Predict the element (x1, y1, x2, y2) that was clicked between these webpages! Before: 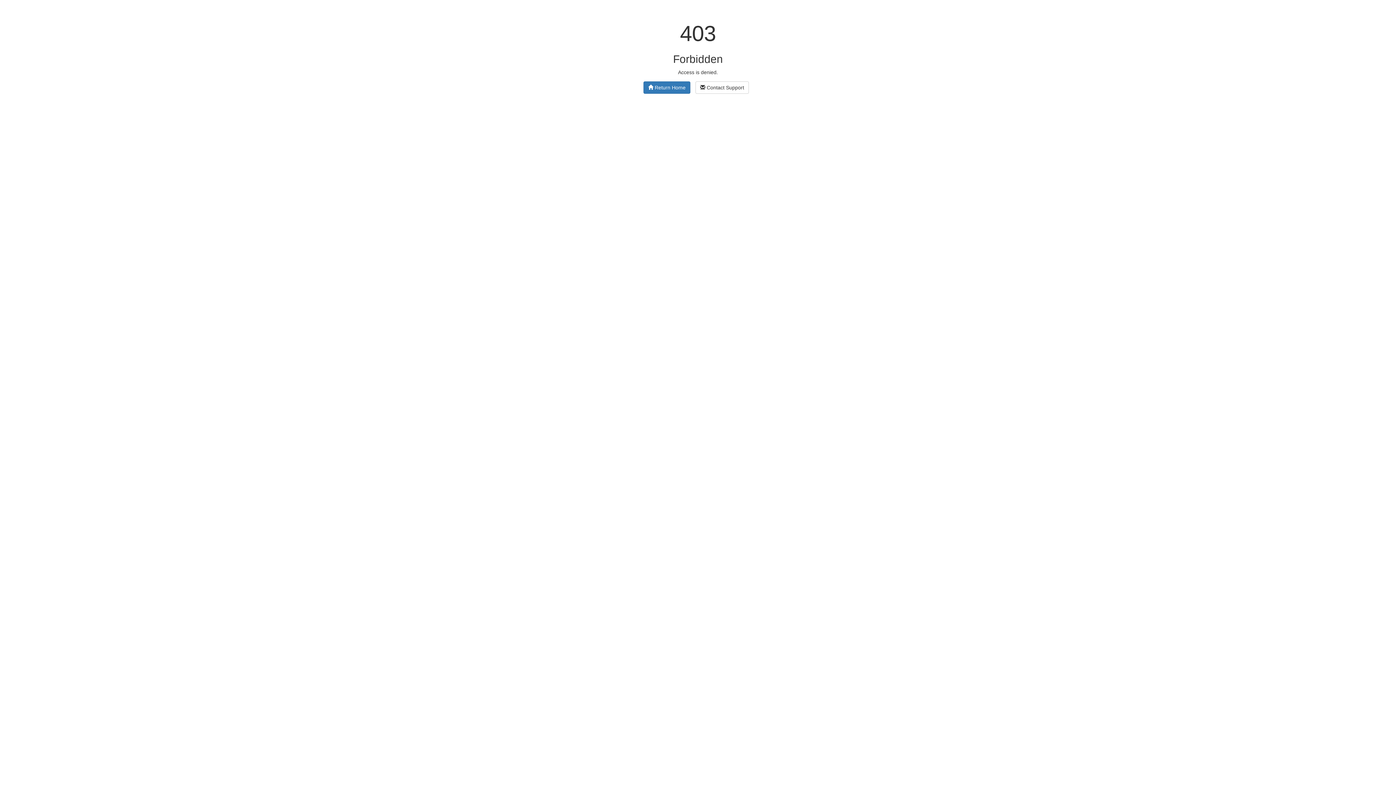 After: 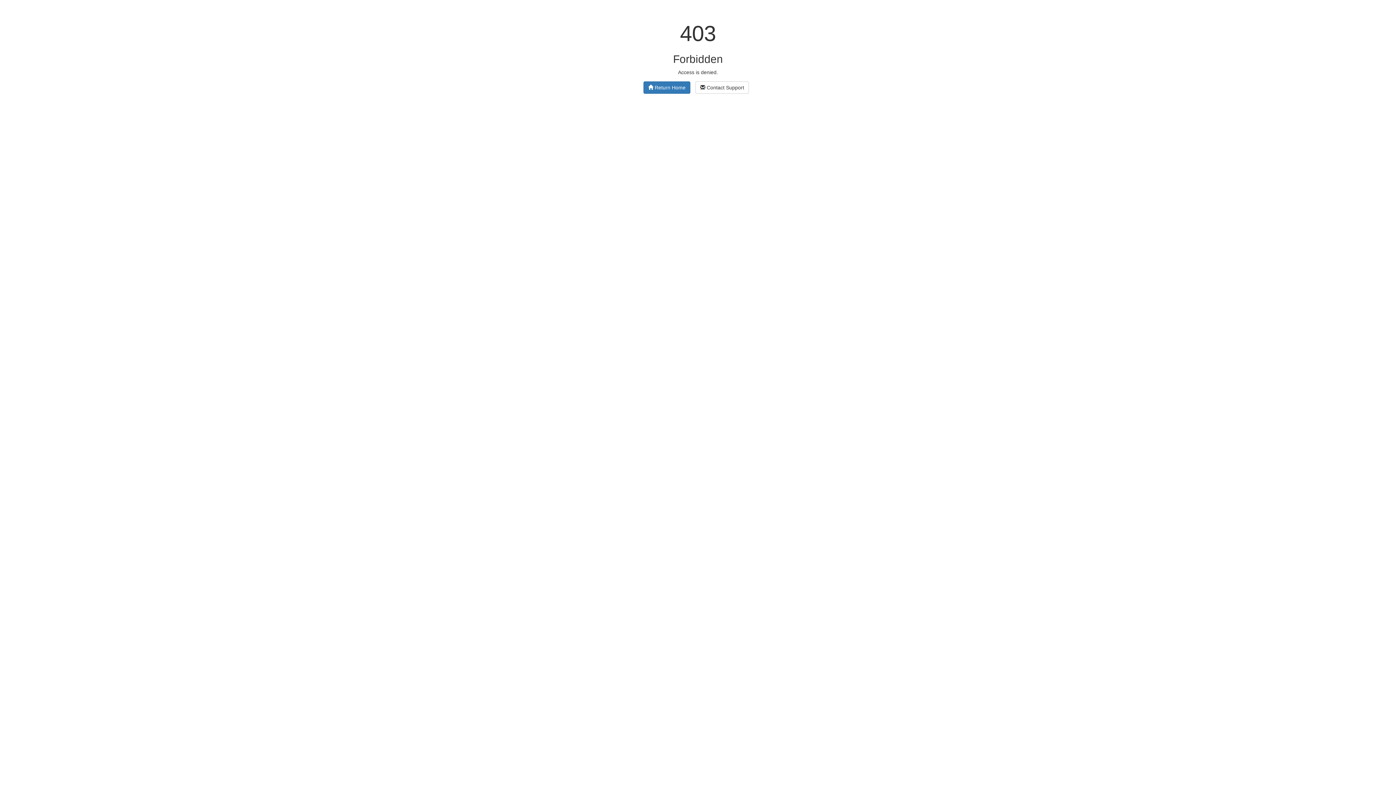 Action: bbox: (643, 81, 690, 93) label:  Return Home